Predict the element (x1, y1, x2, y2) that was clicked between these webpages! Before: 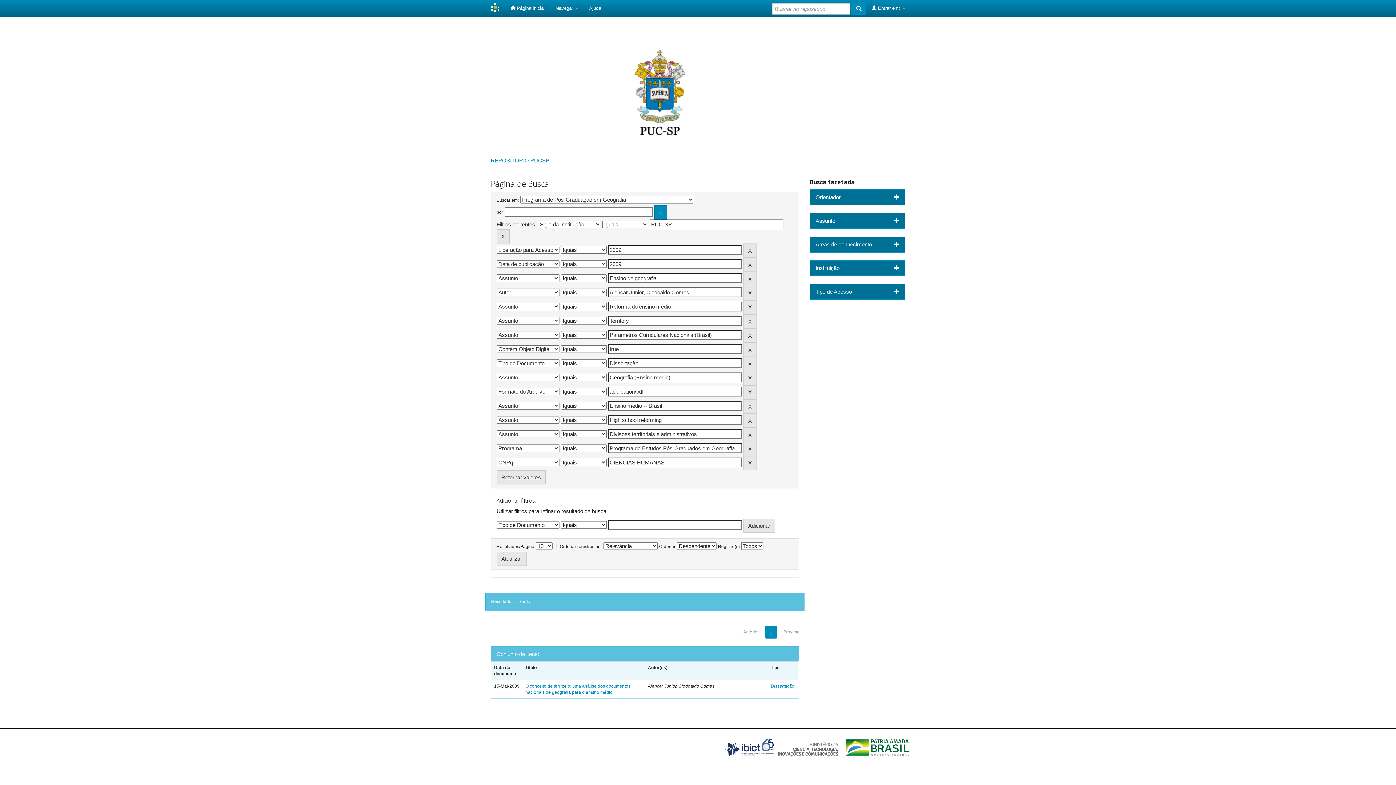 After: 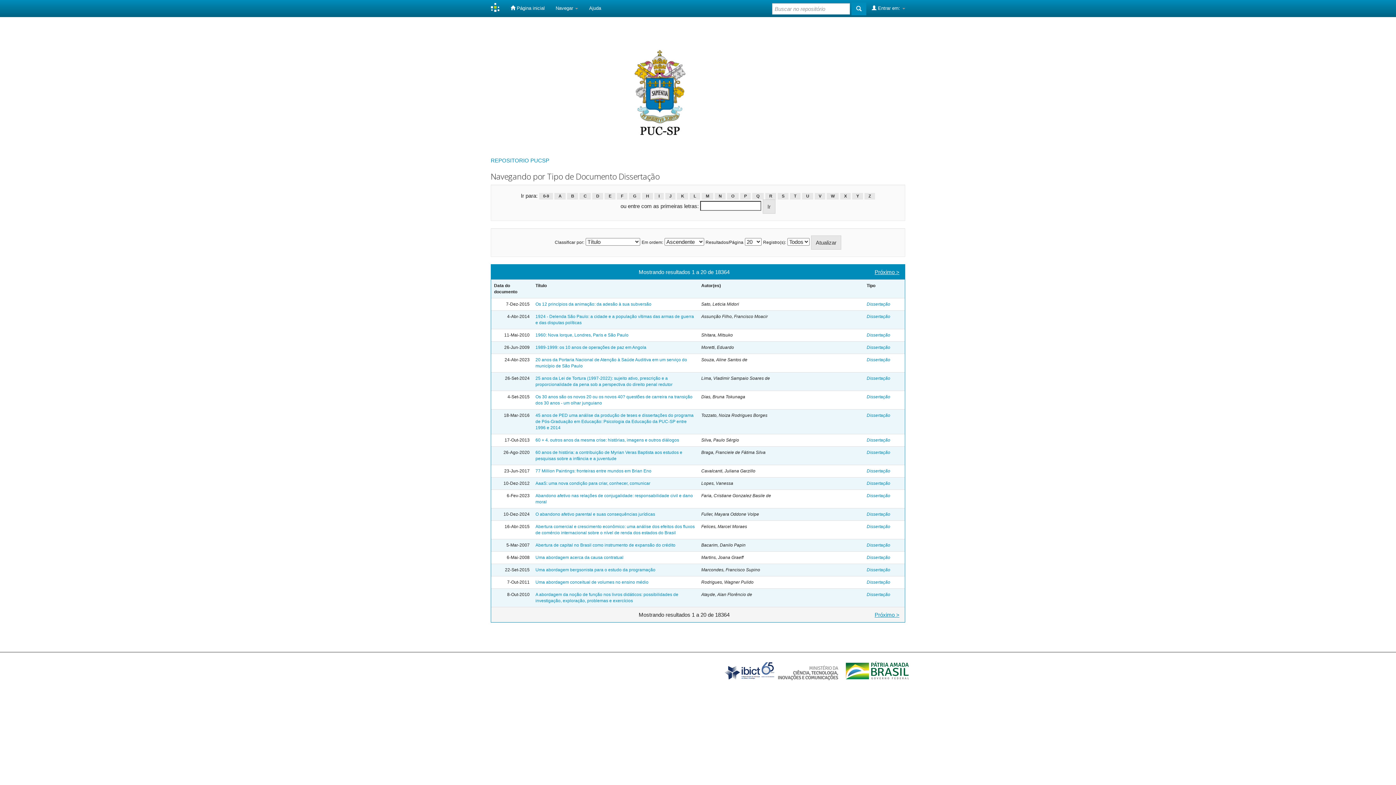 Action: label: Dissertação bbox: (771, 684, 794, 689)